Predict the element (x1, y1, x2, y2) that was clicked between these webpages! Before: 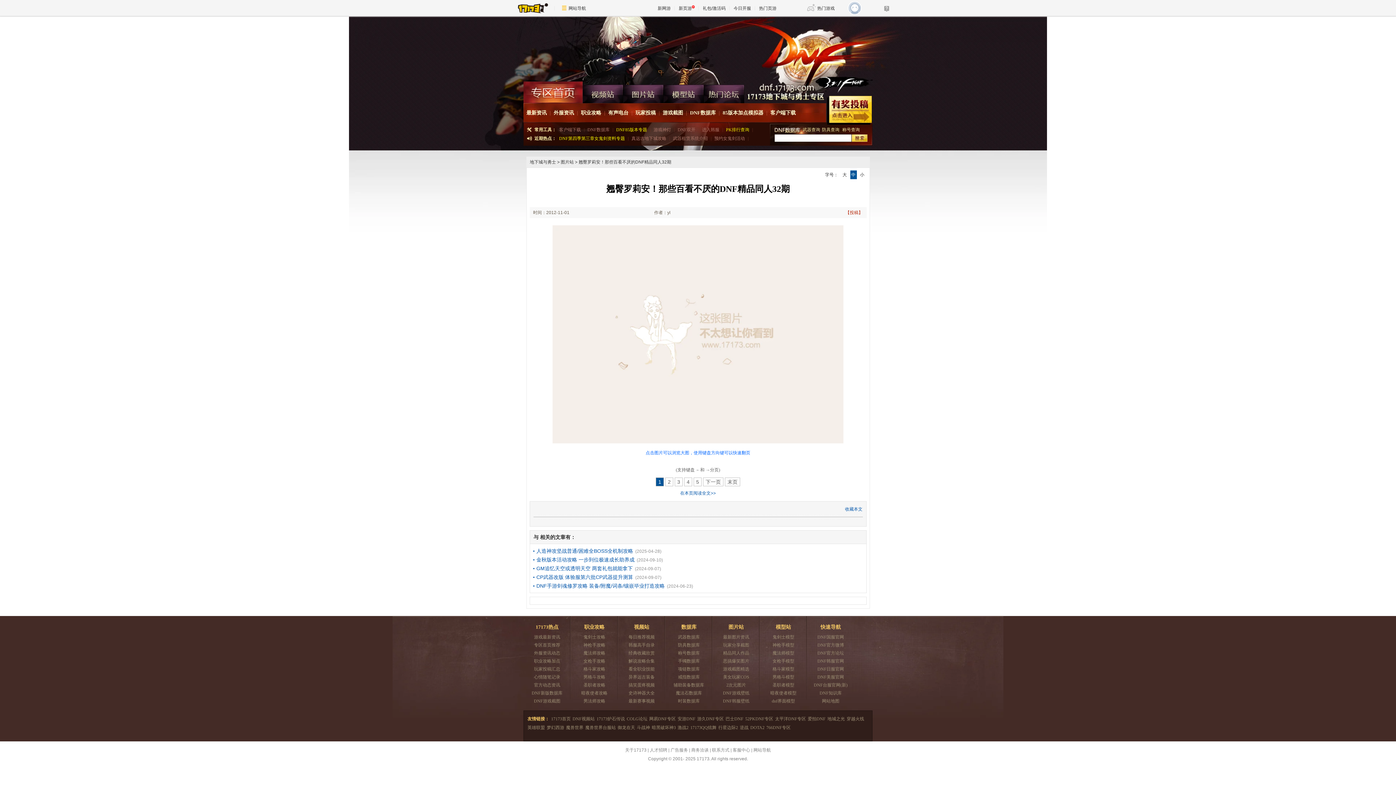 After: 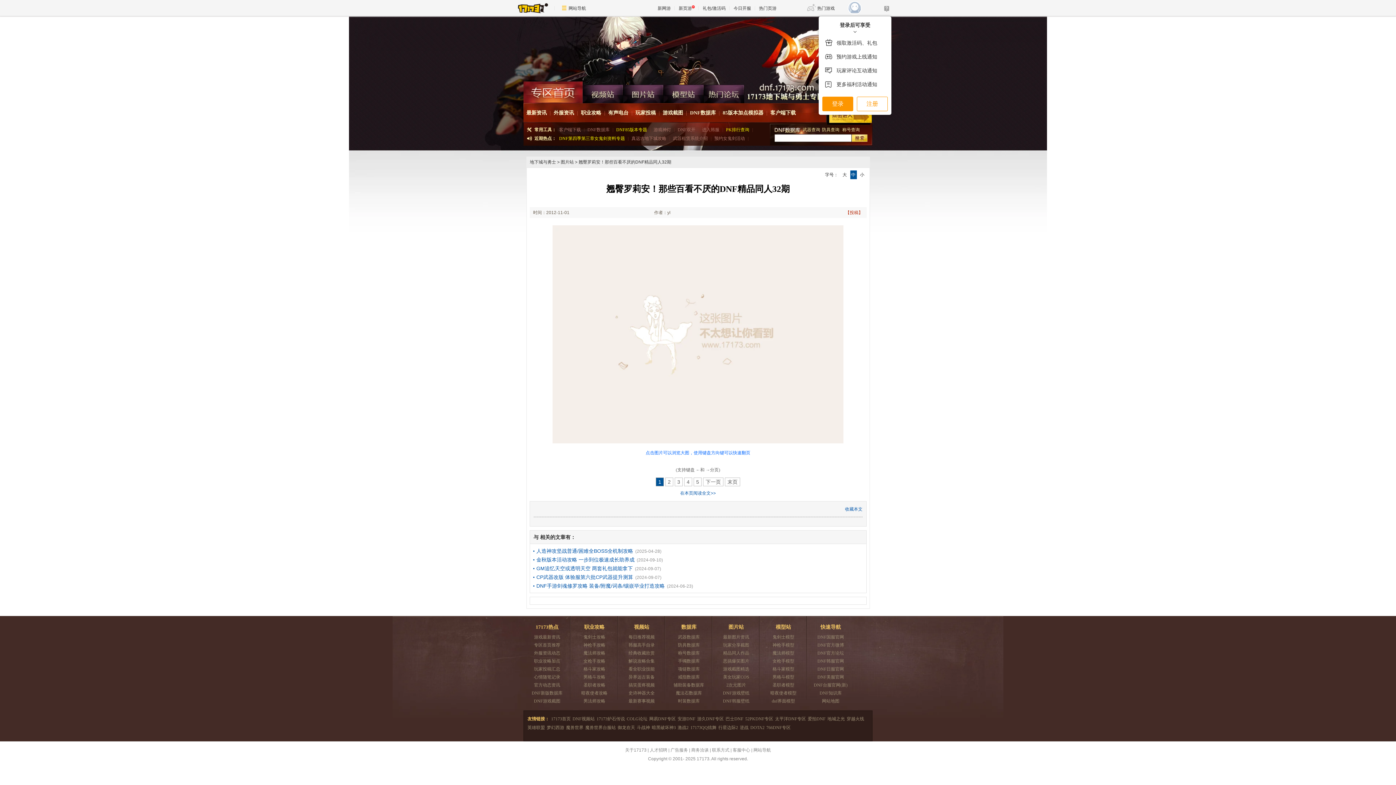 Action: bbox: (848, 10, 861, 15)